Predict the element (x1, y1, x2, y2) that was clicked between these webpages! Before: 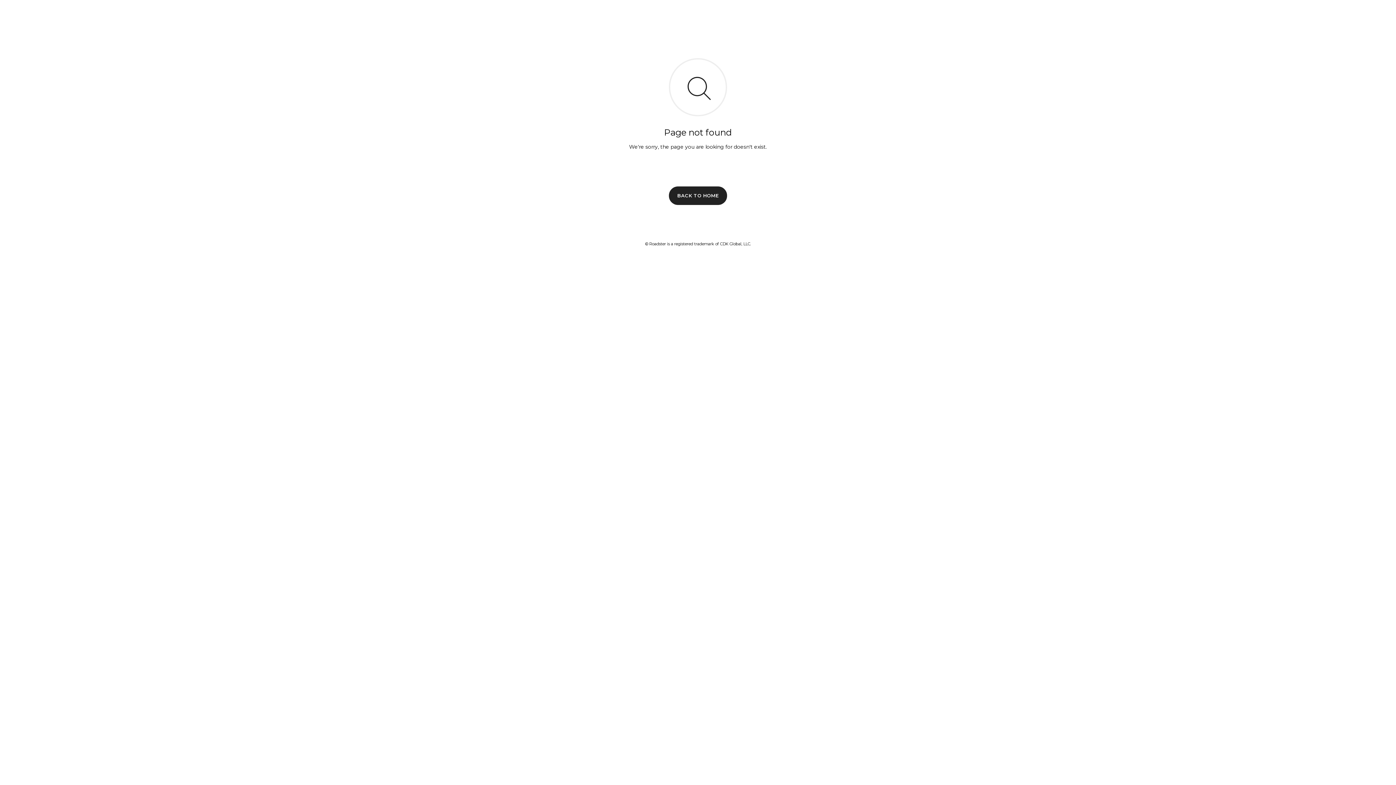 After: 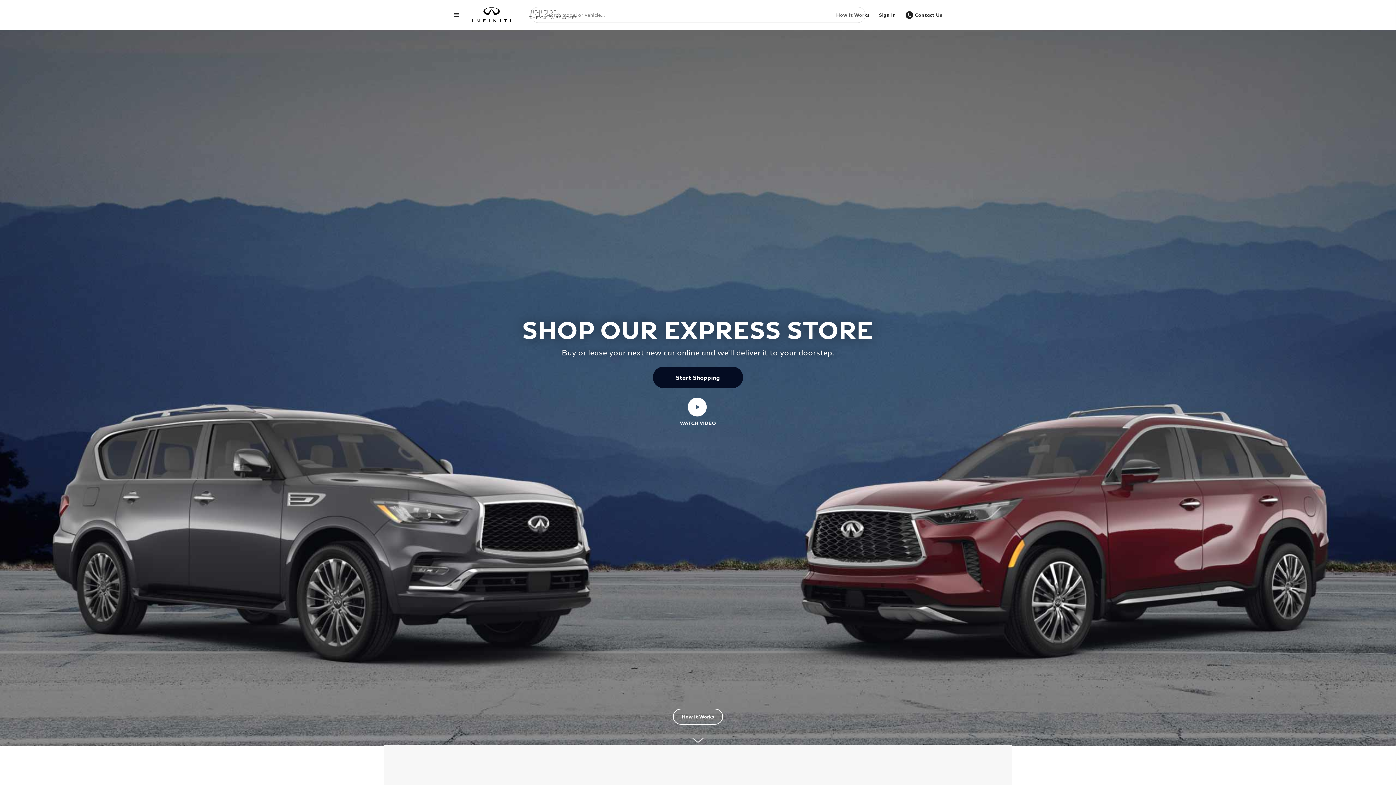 Action: bbox: (669, 186, 727, 204) label: BACK TO HOME